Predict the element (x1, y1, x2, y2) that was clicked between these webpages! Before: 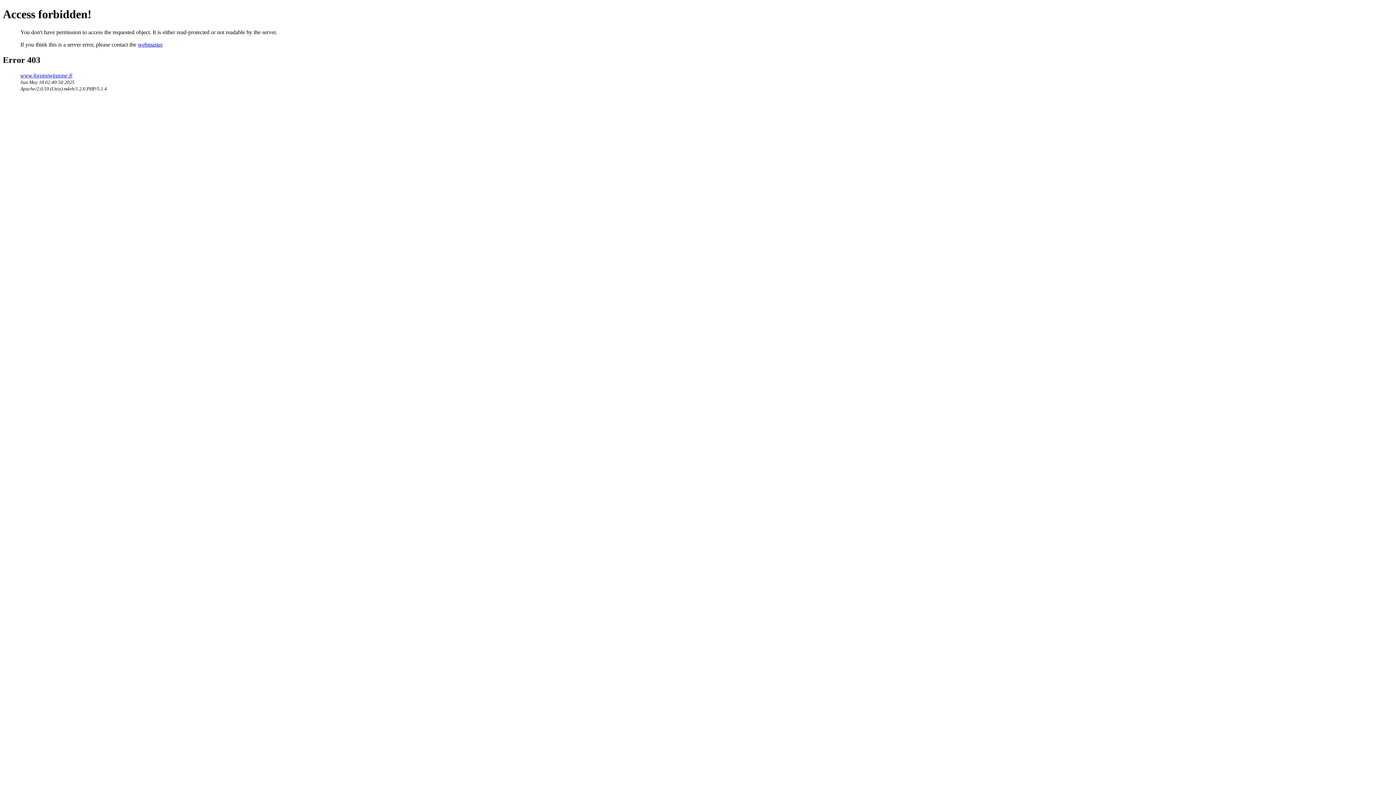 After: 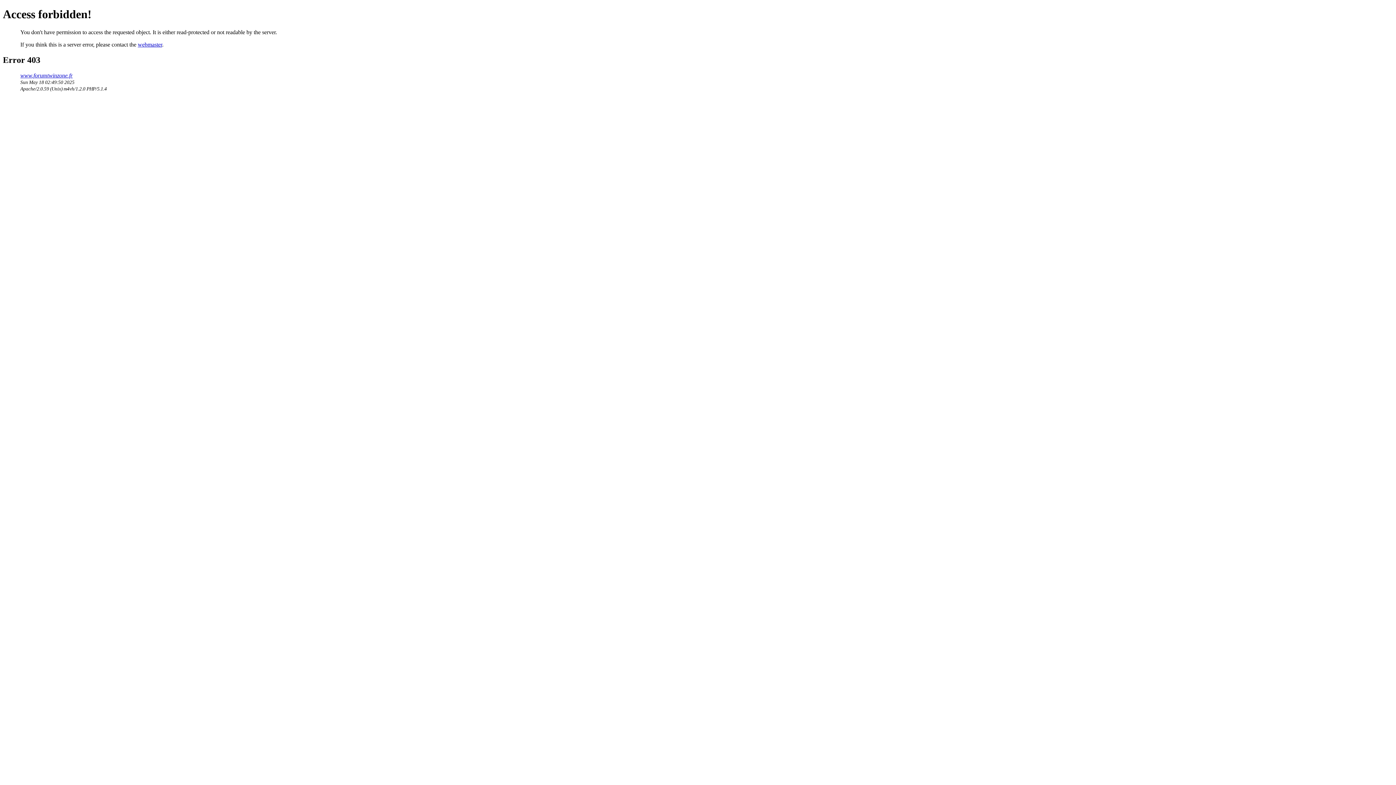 Action: bbox: (137, 41, 162, 47) label: webmaster